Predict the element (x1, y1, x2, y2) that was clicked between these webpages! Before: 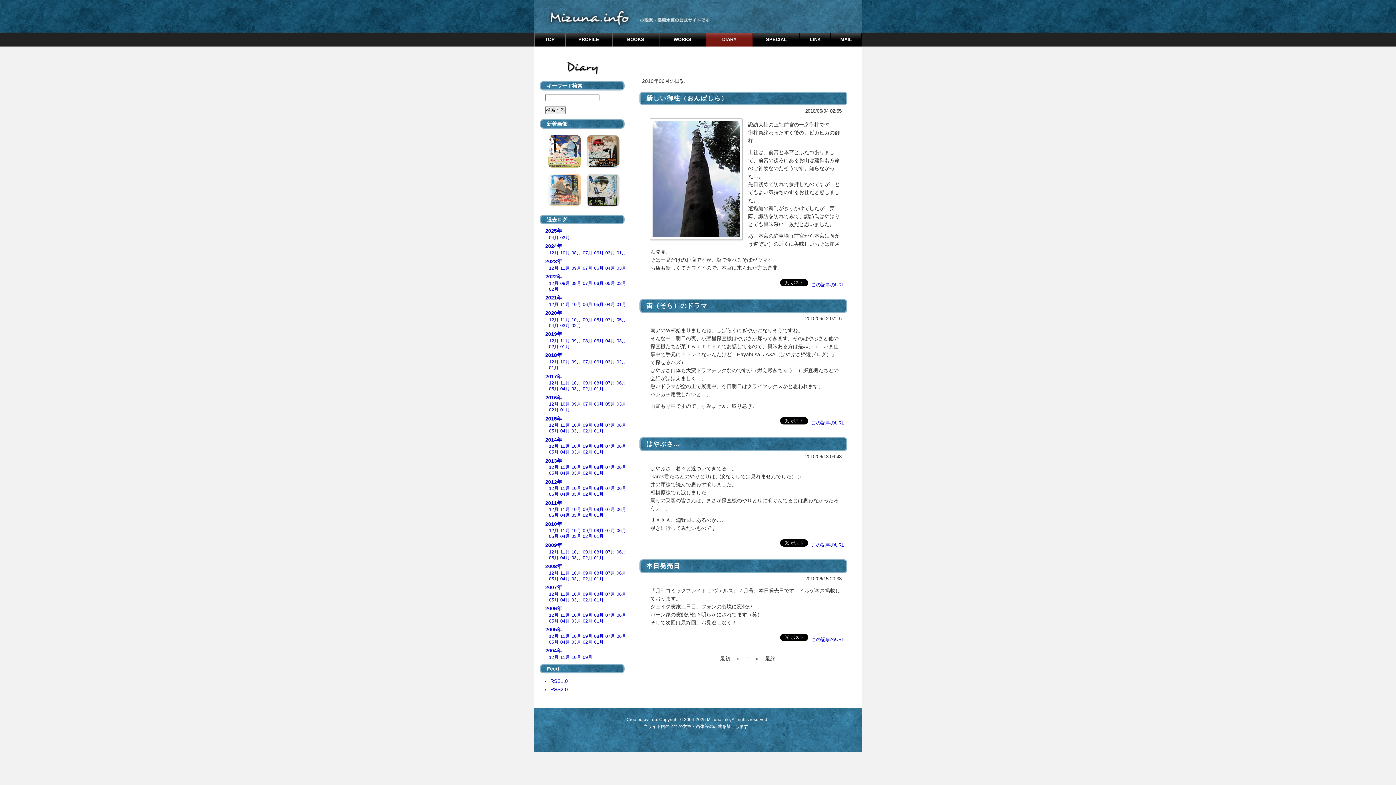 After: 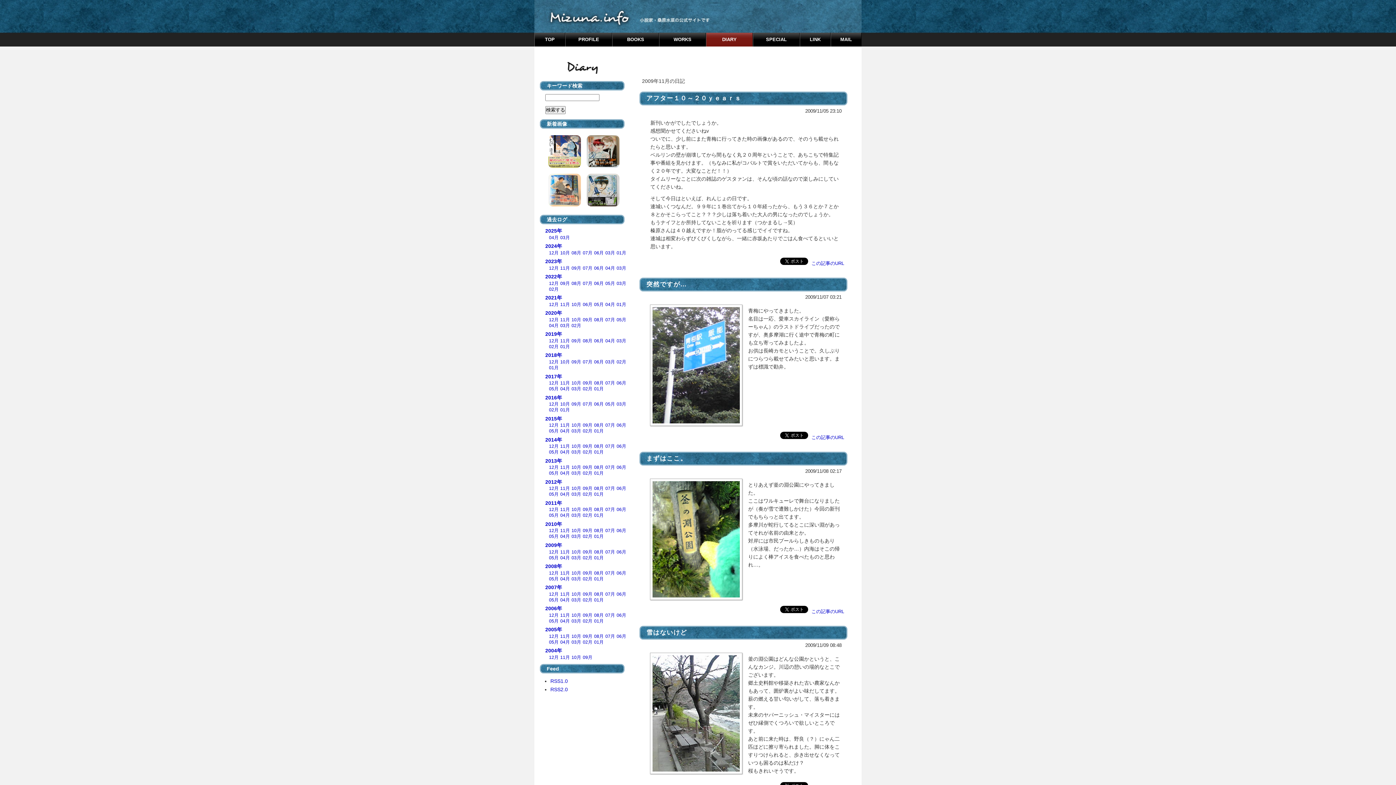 Action: label: 11月 bbox: (560, 549, 570, 554)